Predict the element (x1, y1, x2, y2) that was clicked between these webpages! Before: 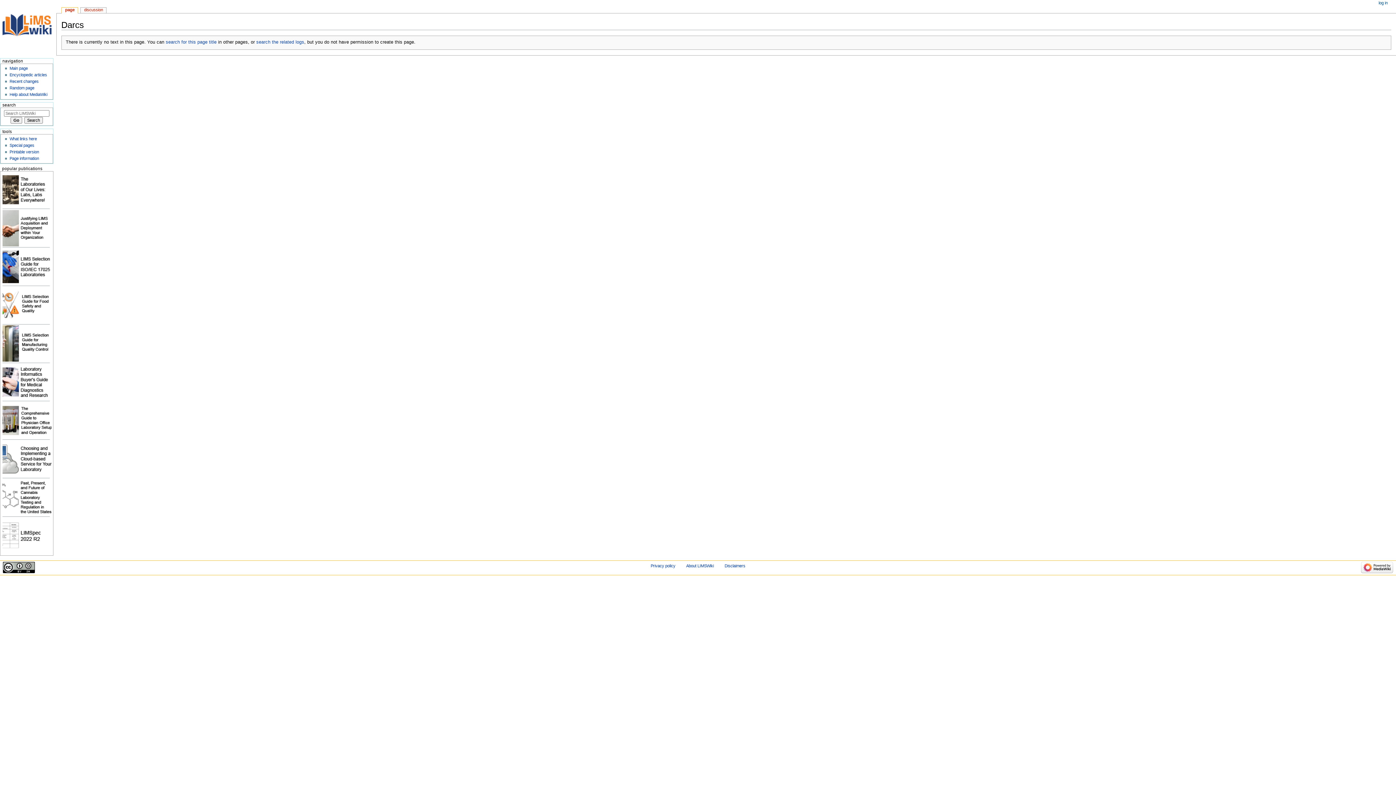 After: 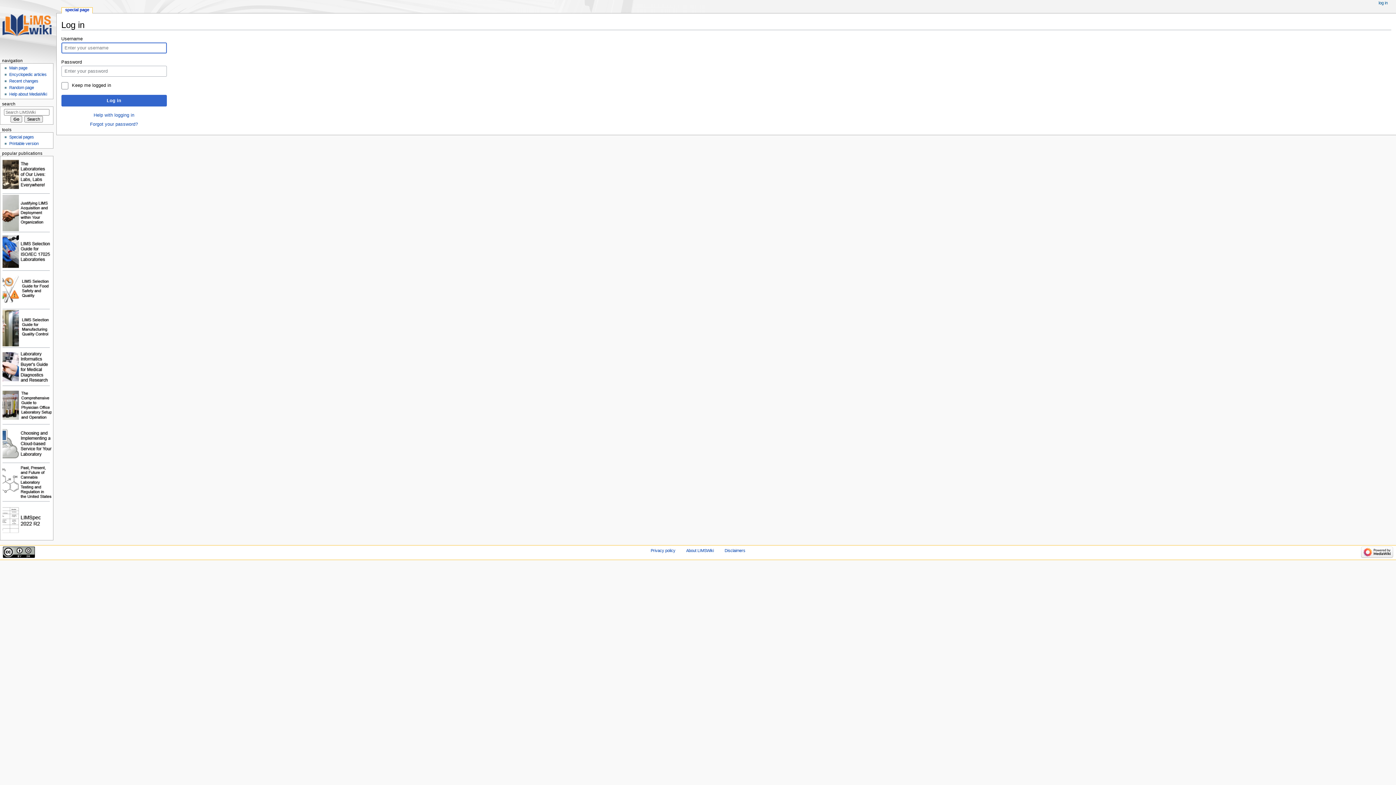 Action: label: log in bbox: (1378, 0, 1388, 5)